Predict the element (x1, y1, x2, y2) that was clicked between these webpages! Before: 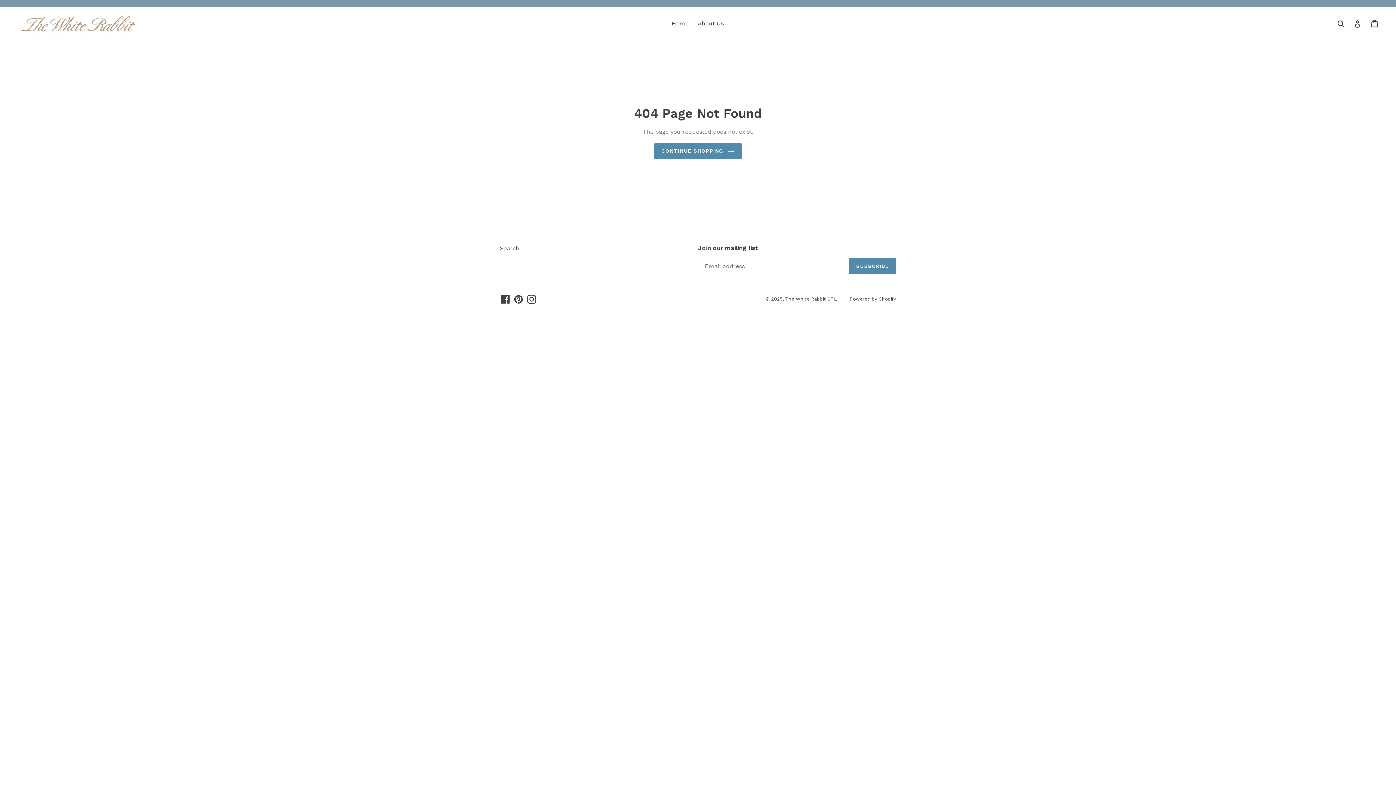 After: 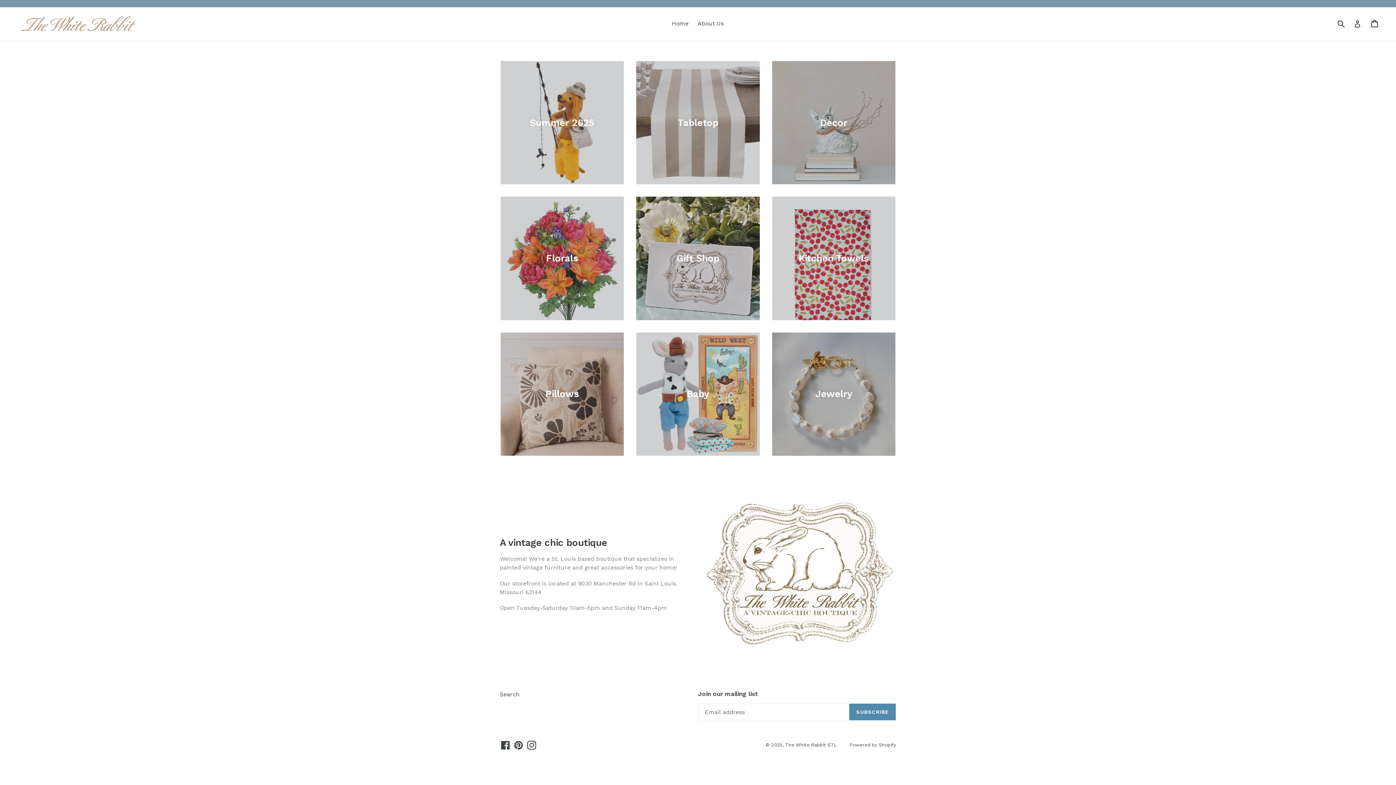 Action: label: CONTINUE SHOPPING bbox: (654, 143, 741, 158)